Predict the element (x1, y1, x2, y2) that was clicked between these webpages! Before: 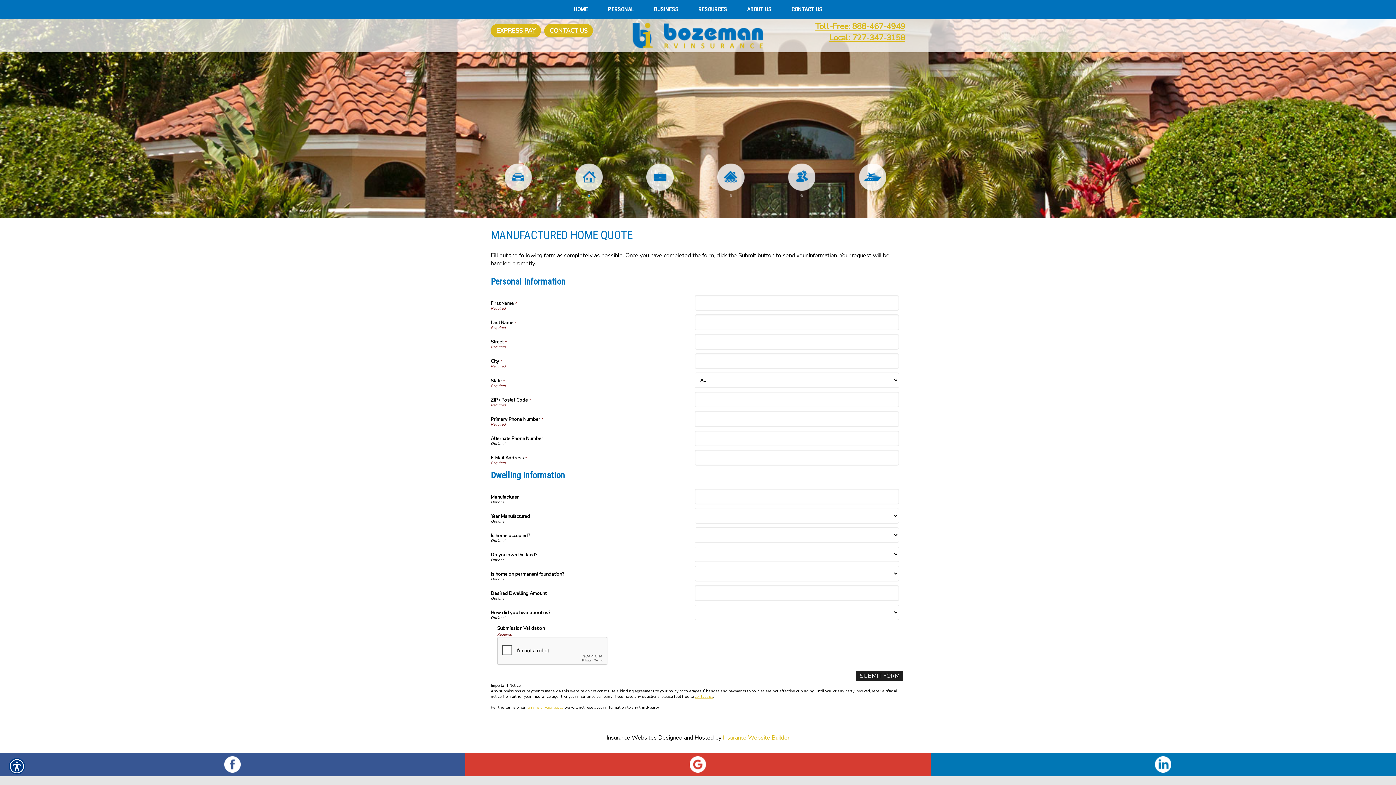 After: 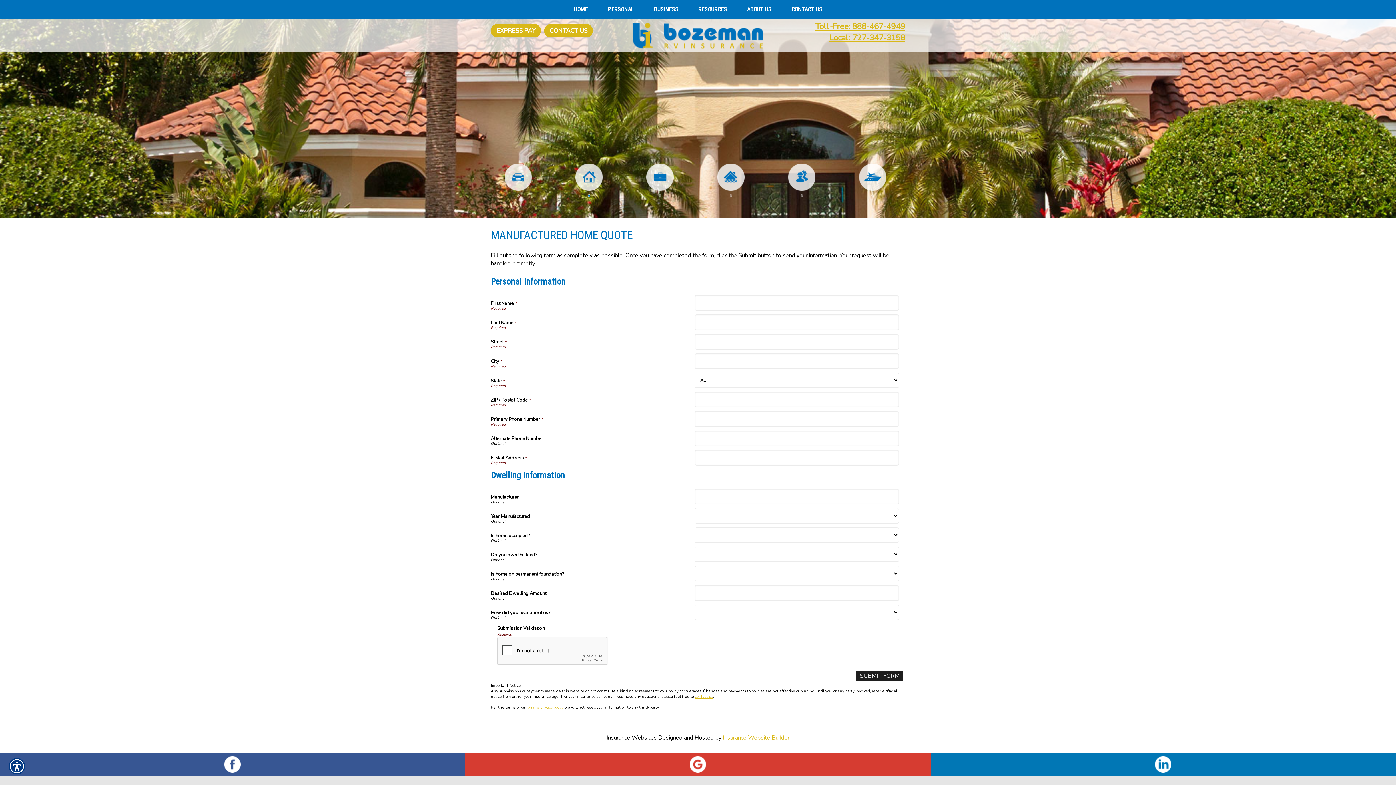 Action: label: Toll-Free: 888-467-4949 bbox: (774, 21, 905, 32)